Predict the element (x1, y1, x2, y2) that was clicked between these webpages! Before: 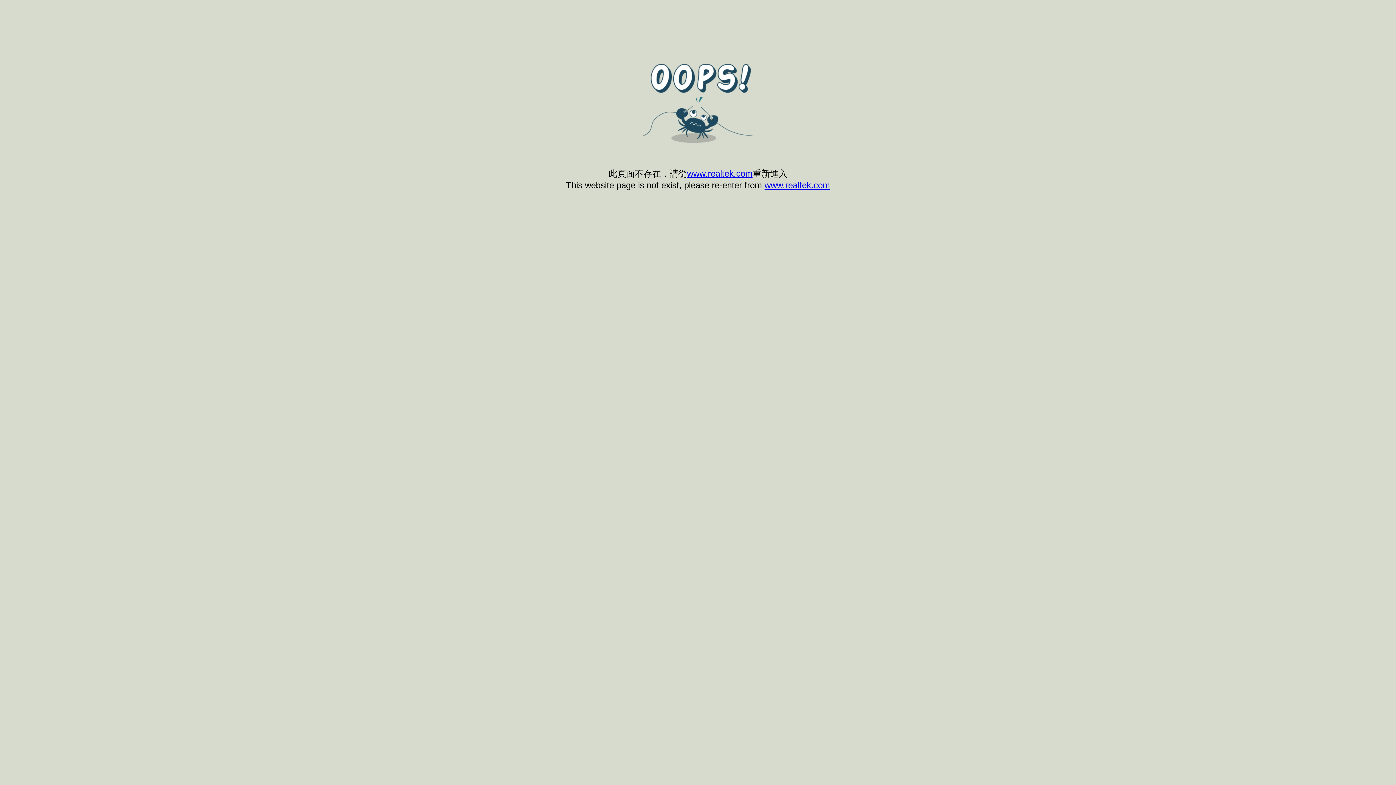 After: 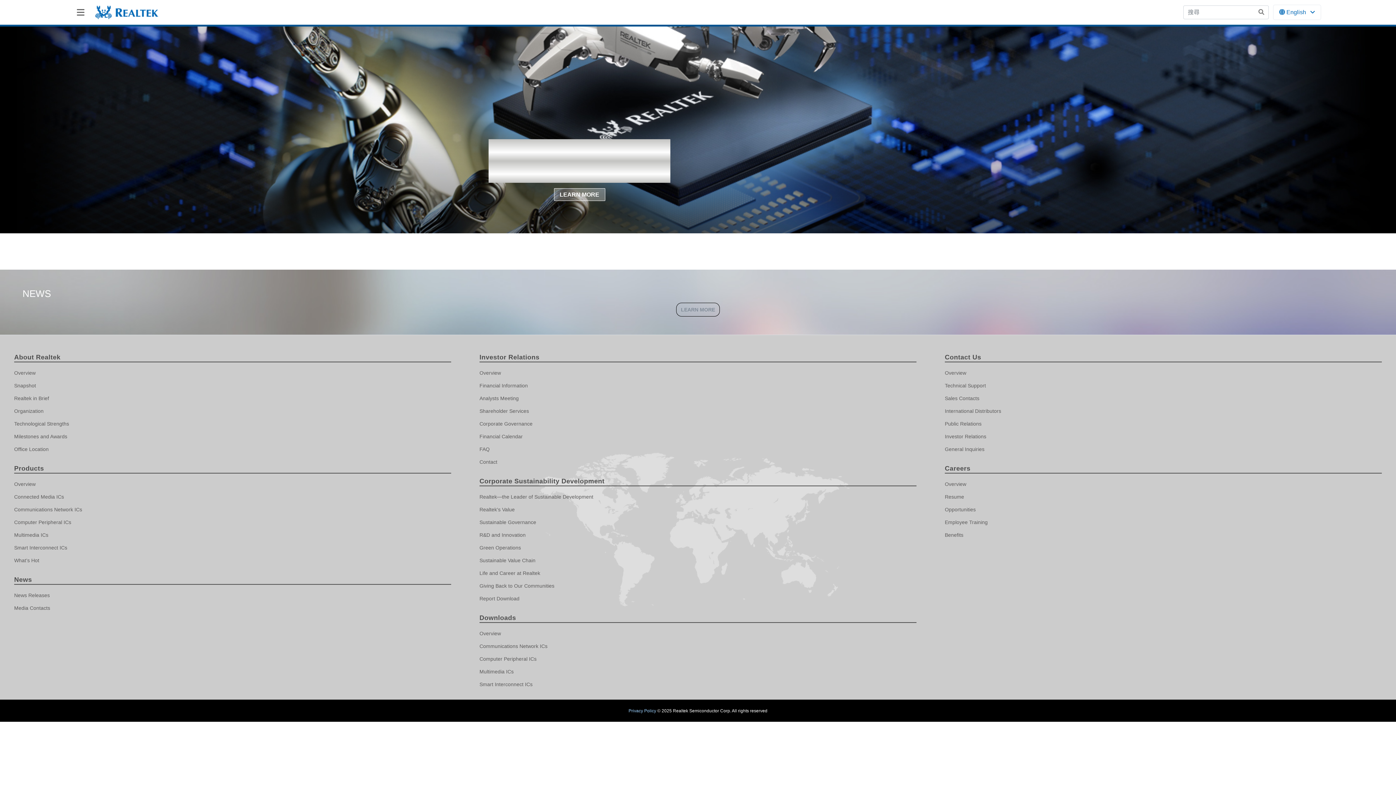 Action: label: www.realtek.com bbox: (687, 168, 752, 178)